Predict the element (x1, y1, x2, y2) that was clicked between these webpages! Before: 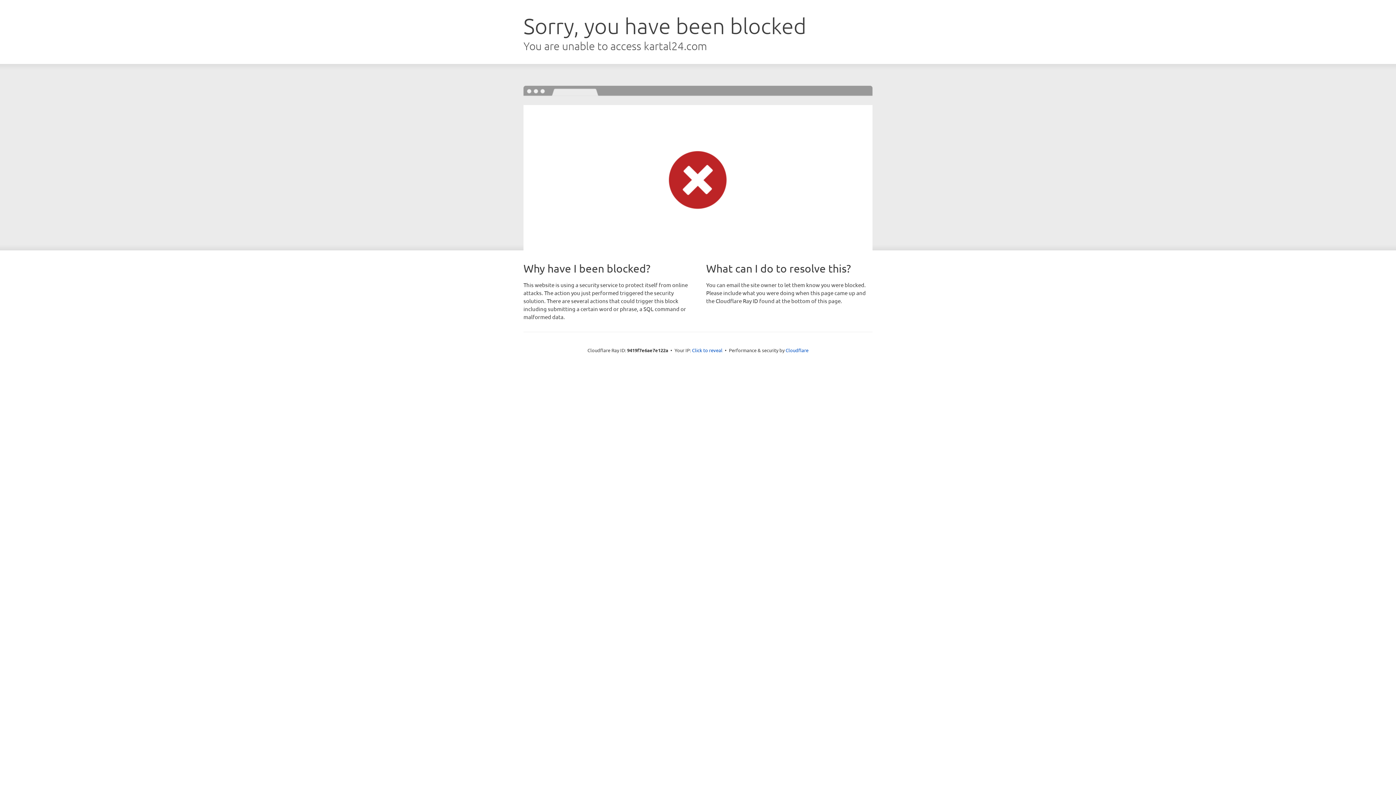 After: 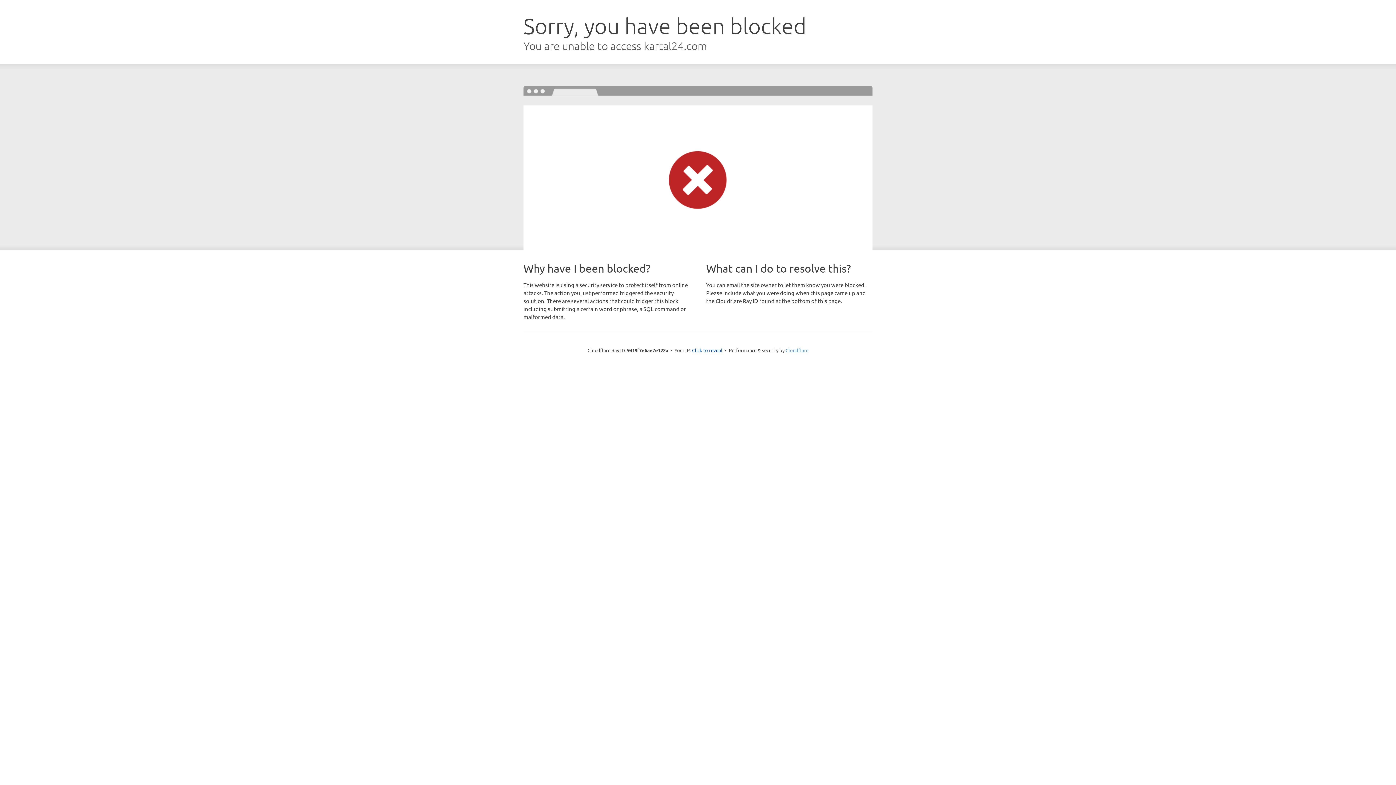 Action: label: Cloudflare bbox: (785, 347, 808, 353)